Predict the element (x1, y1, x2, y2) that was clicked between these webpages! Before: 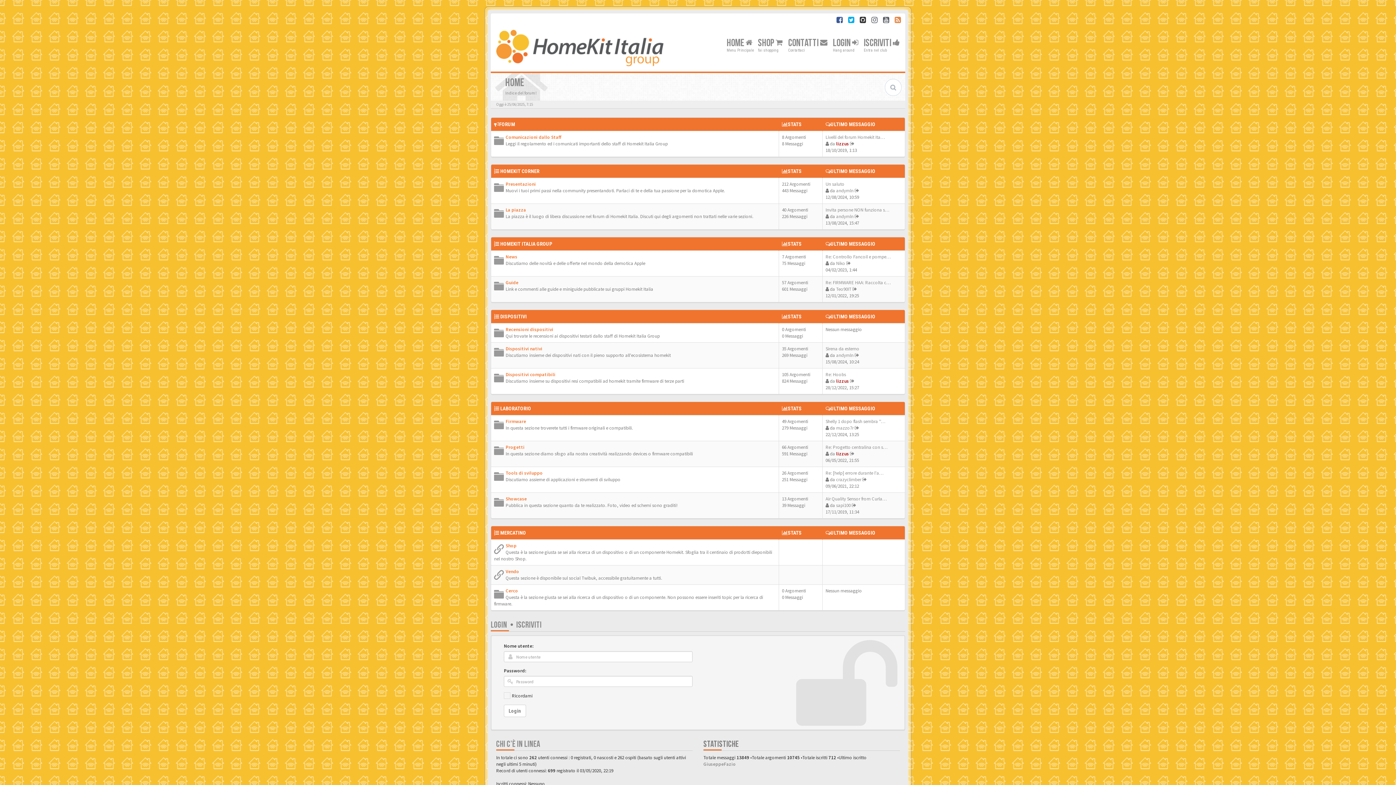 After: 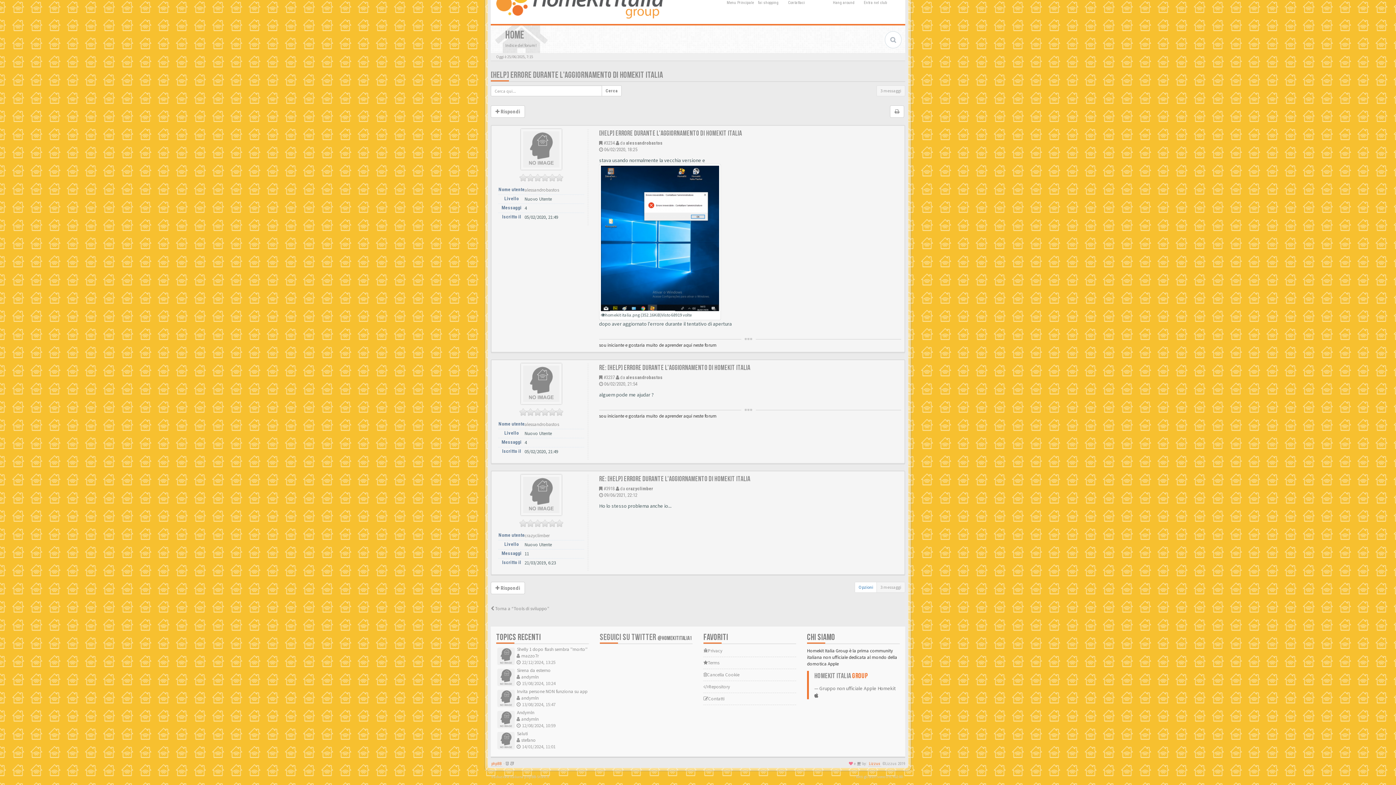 Action: label: Re: [help] errore durante l'a… bbox: (825, 470, 884, 476)